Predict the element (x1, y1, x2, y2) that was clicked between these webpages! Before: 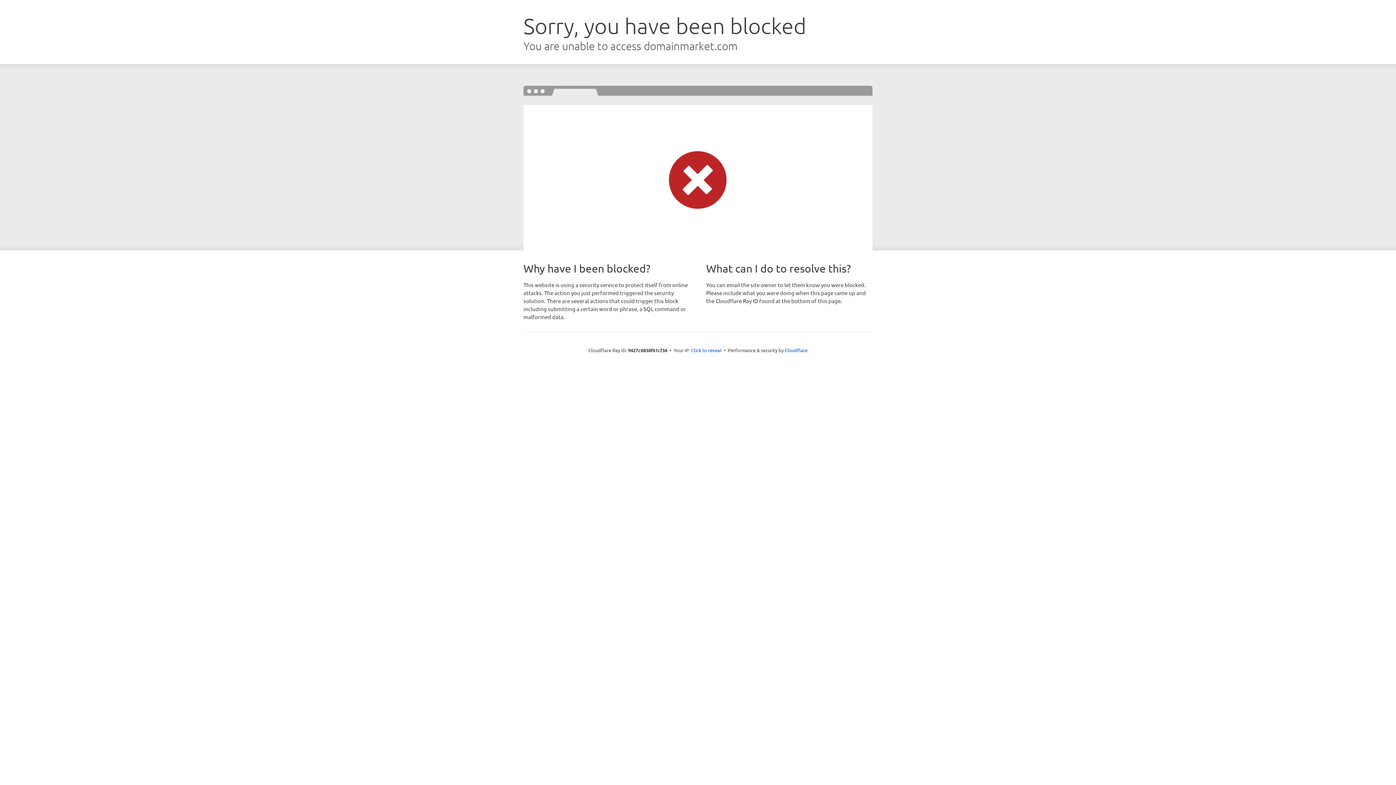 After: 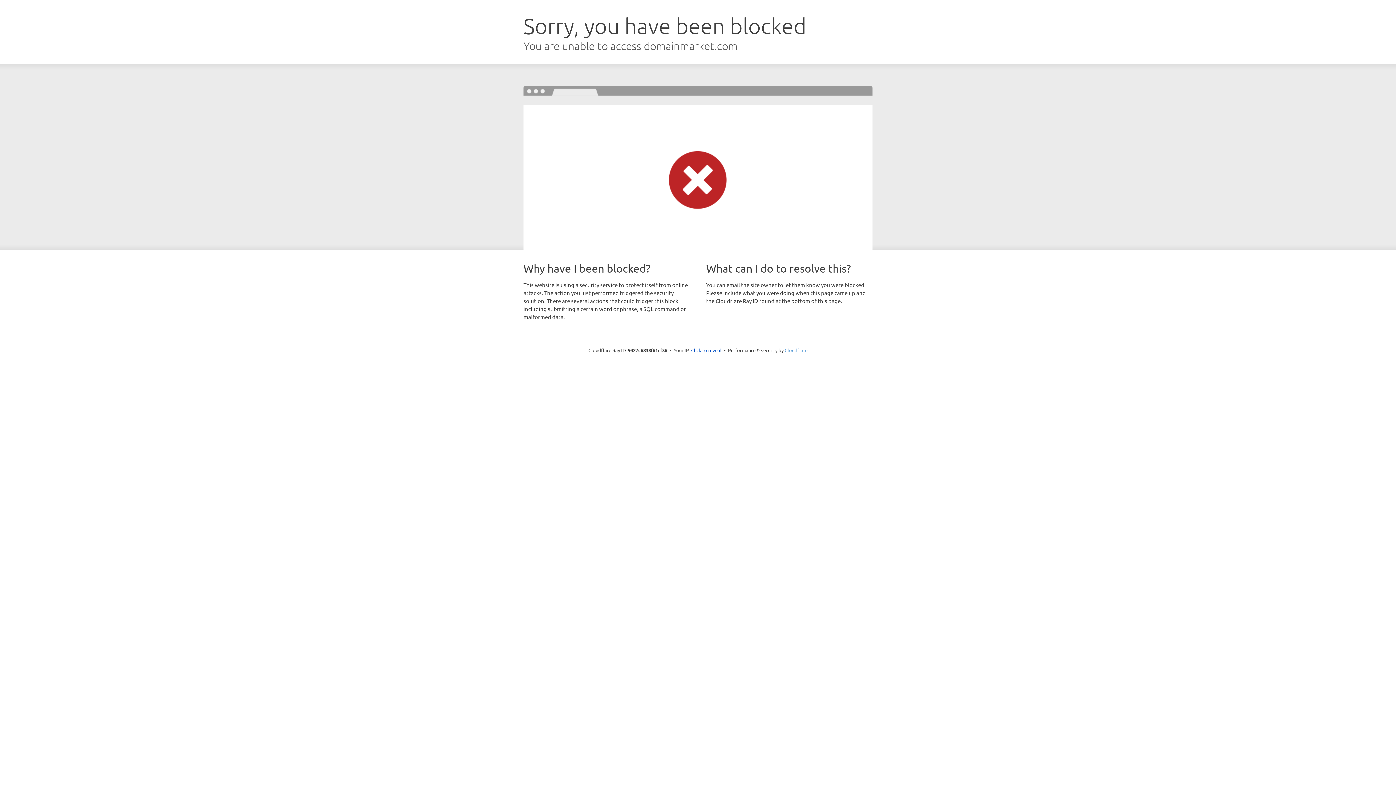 Action: label: Cloudflare bbox: (784, 347, 807, 353)